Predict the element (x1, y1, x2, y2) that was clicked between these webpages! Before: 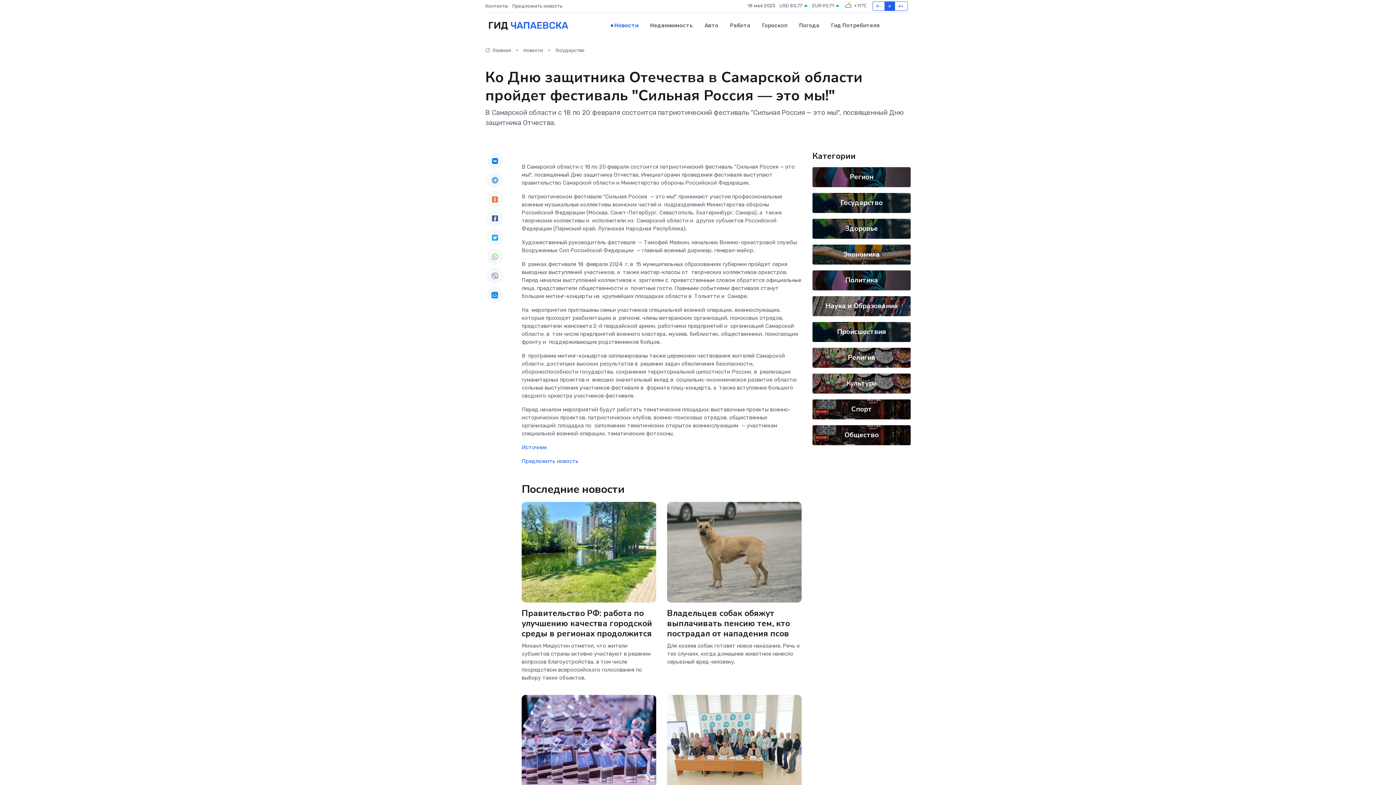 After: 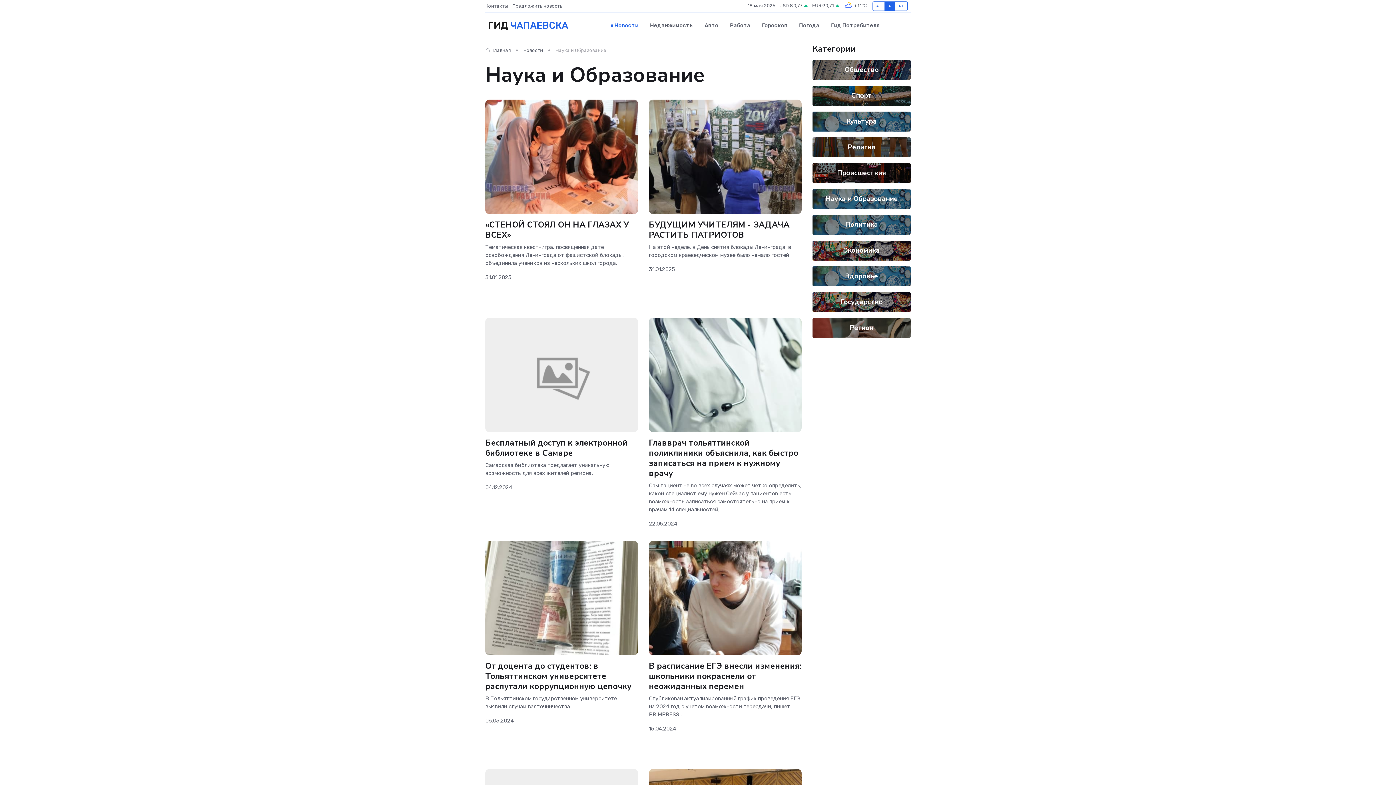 Action: bbox: (825, 301, 898, 310) label: Наука и Образование